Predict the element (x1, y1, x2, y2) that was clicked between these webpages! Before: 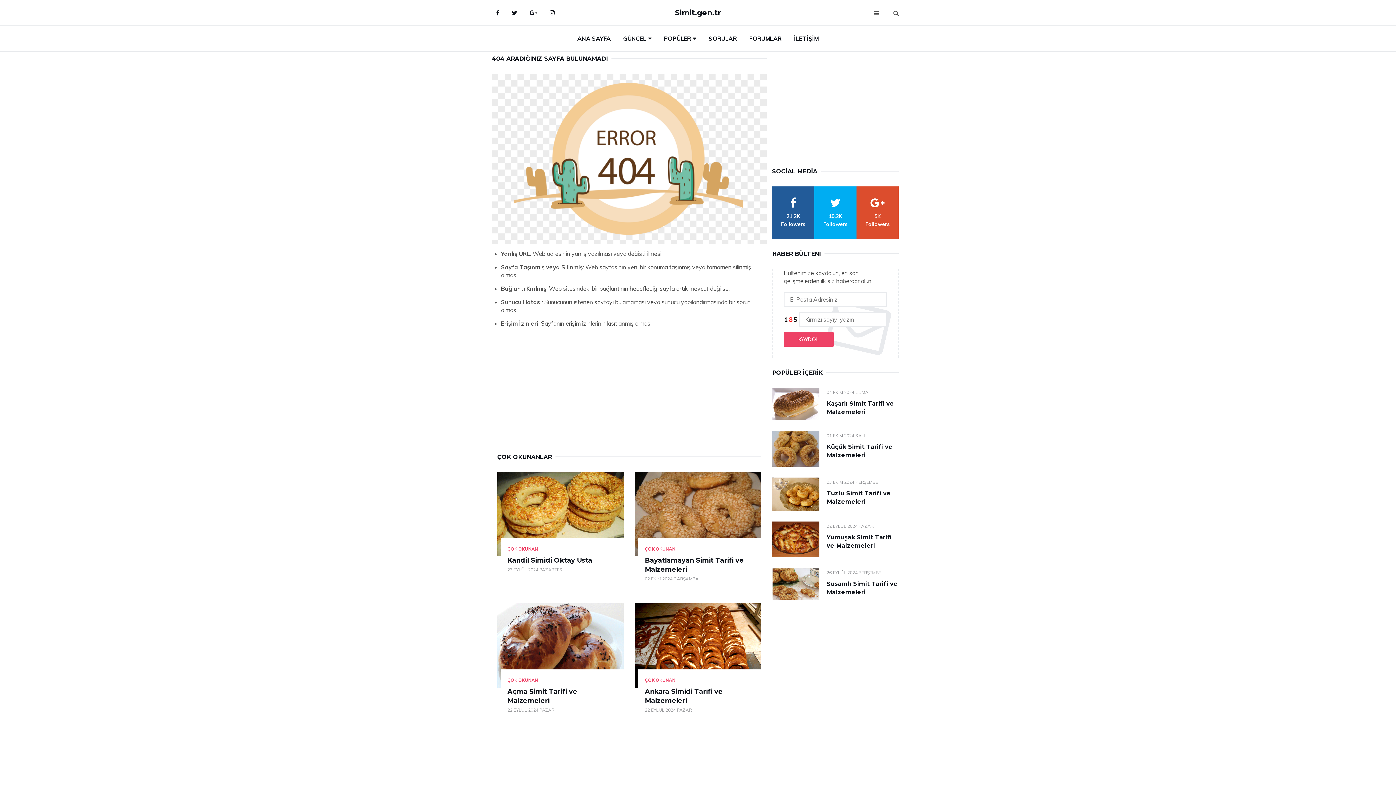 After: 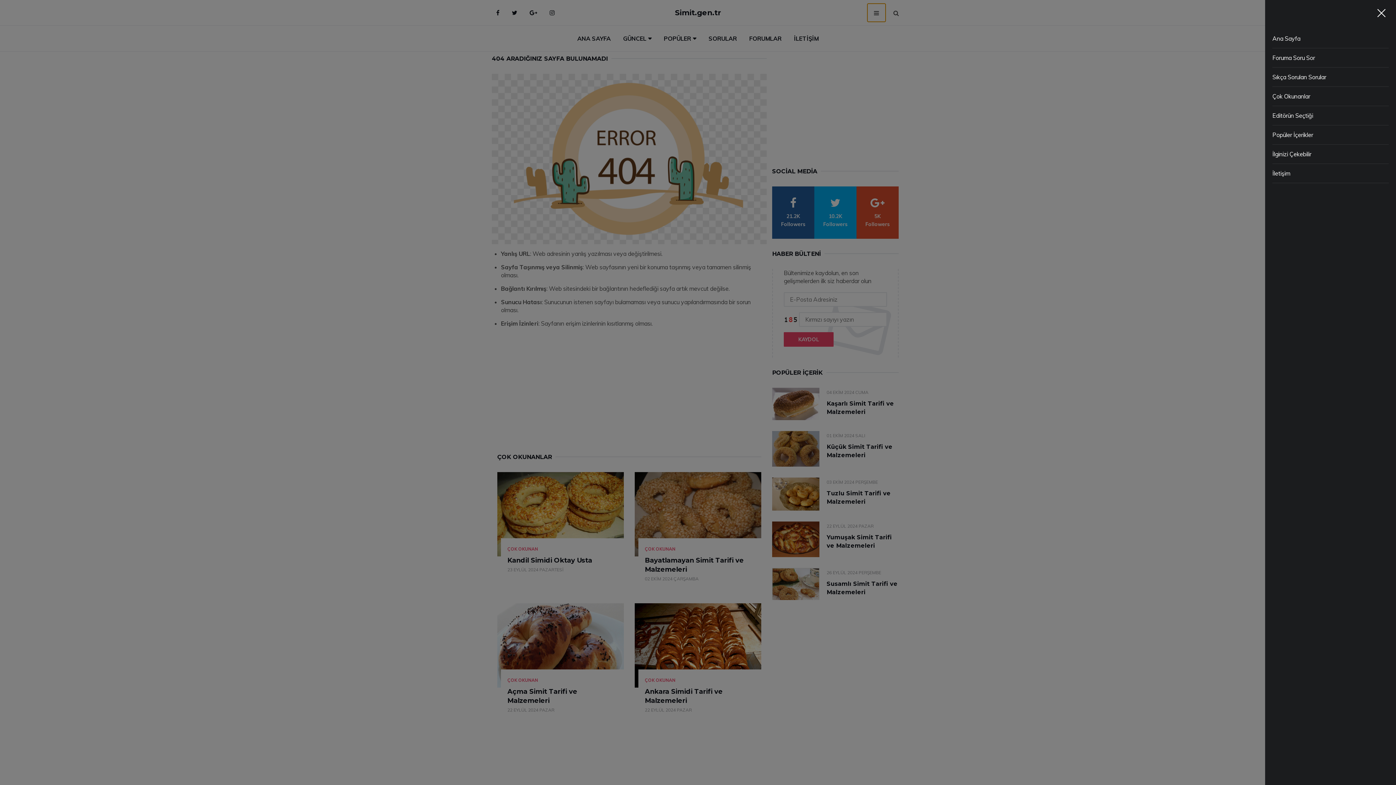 Action: bbox: (867, 3, 885, 21) label: menu